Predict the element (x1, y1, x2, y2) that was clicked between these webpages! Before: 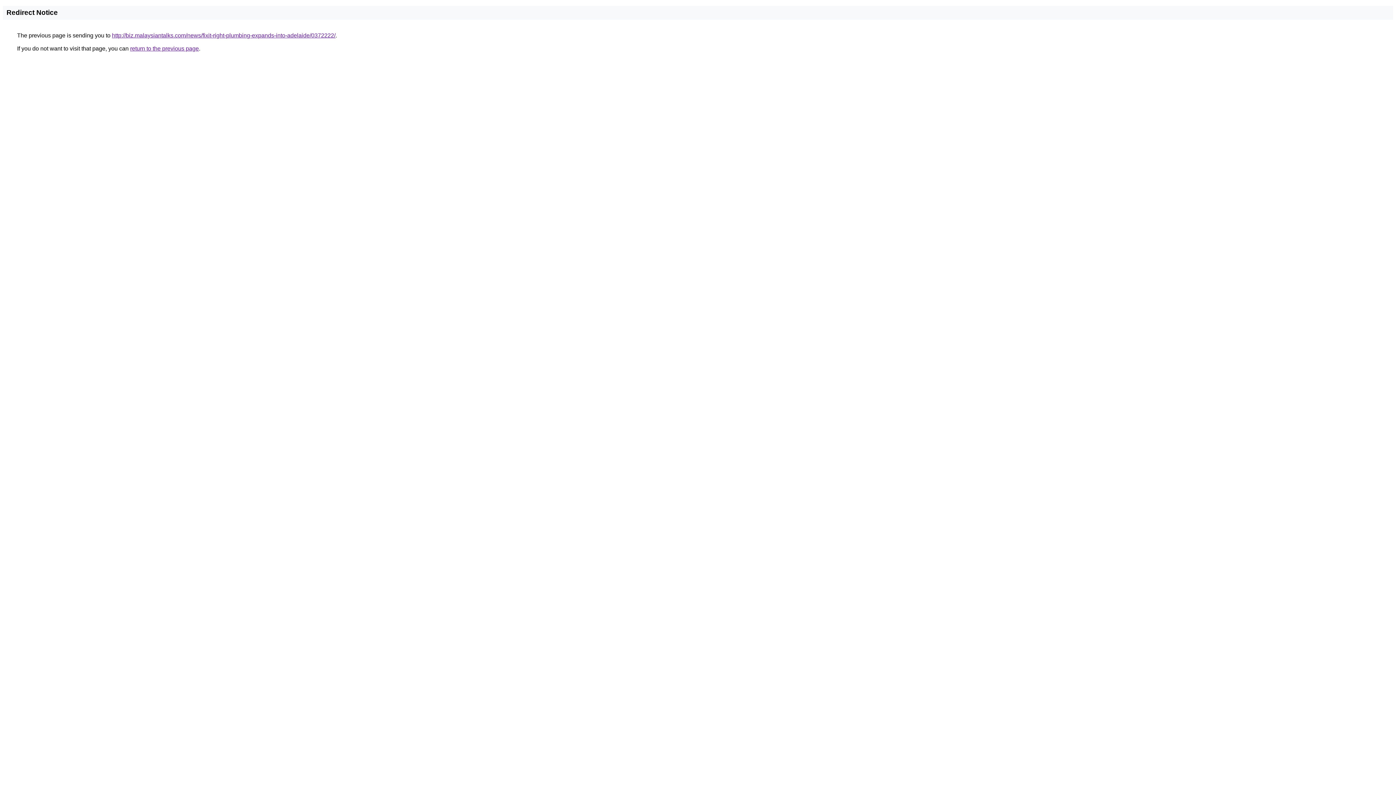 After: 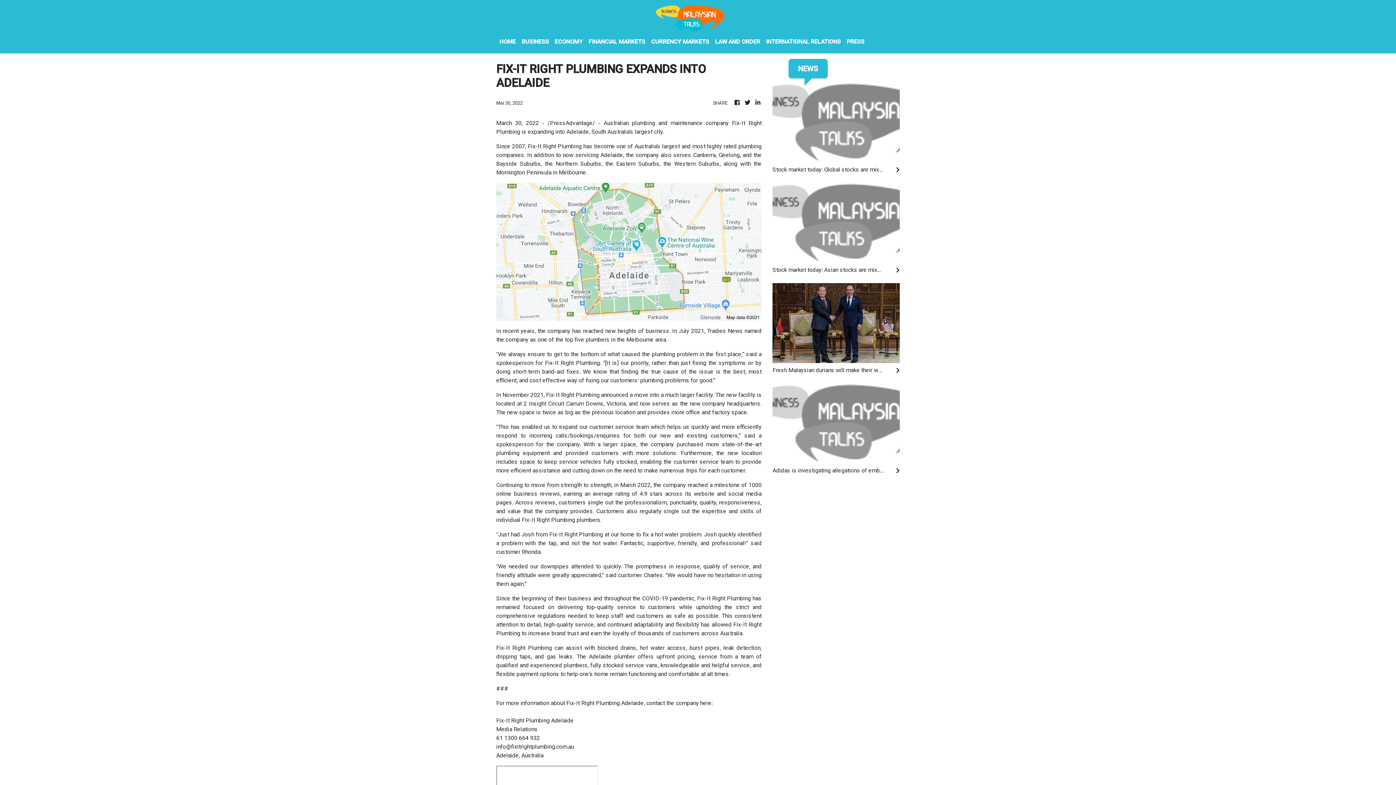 Action: bbox: (112, 32, 335, 38) label: http://biz.malaysiantalks.com/news/fixit-right-plumbing-expands-into-adelaide/0372222/